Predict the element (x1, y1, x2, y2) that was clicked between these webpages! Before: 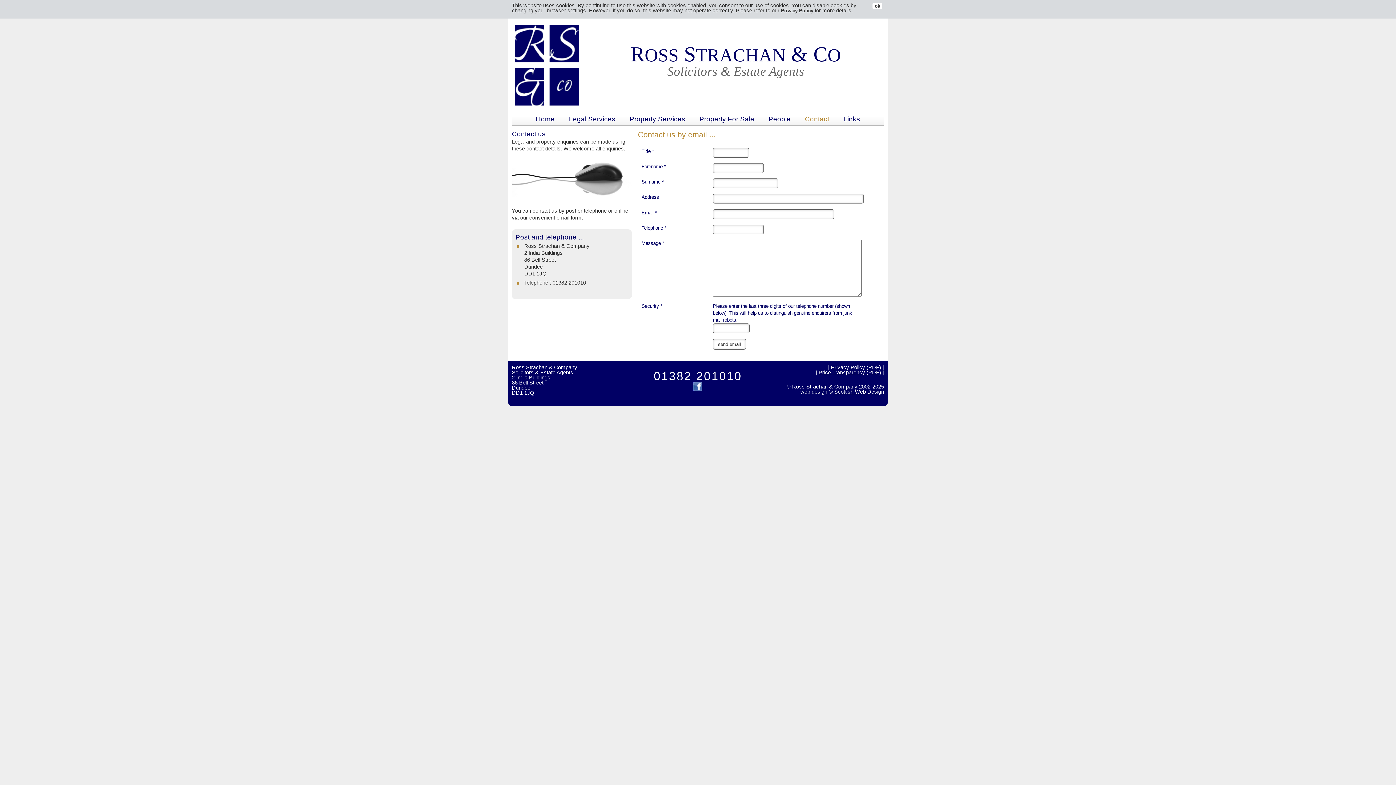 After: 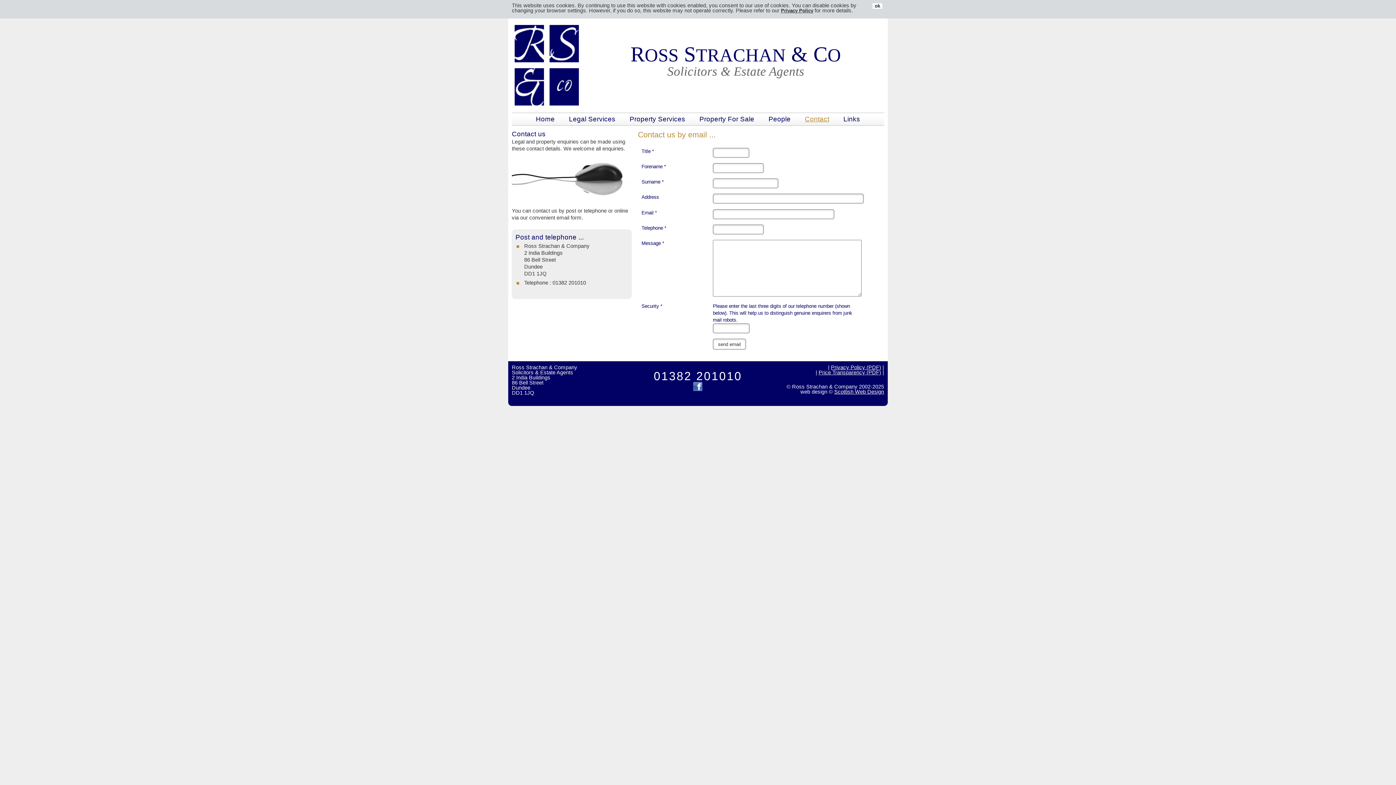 Action: label: Contact bbox: (798, 114, 836, 124)